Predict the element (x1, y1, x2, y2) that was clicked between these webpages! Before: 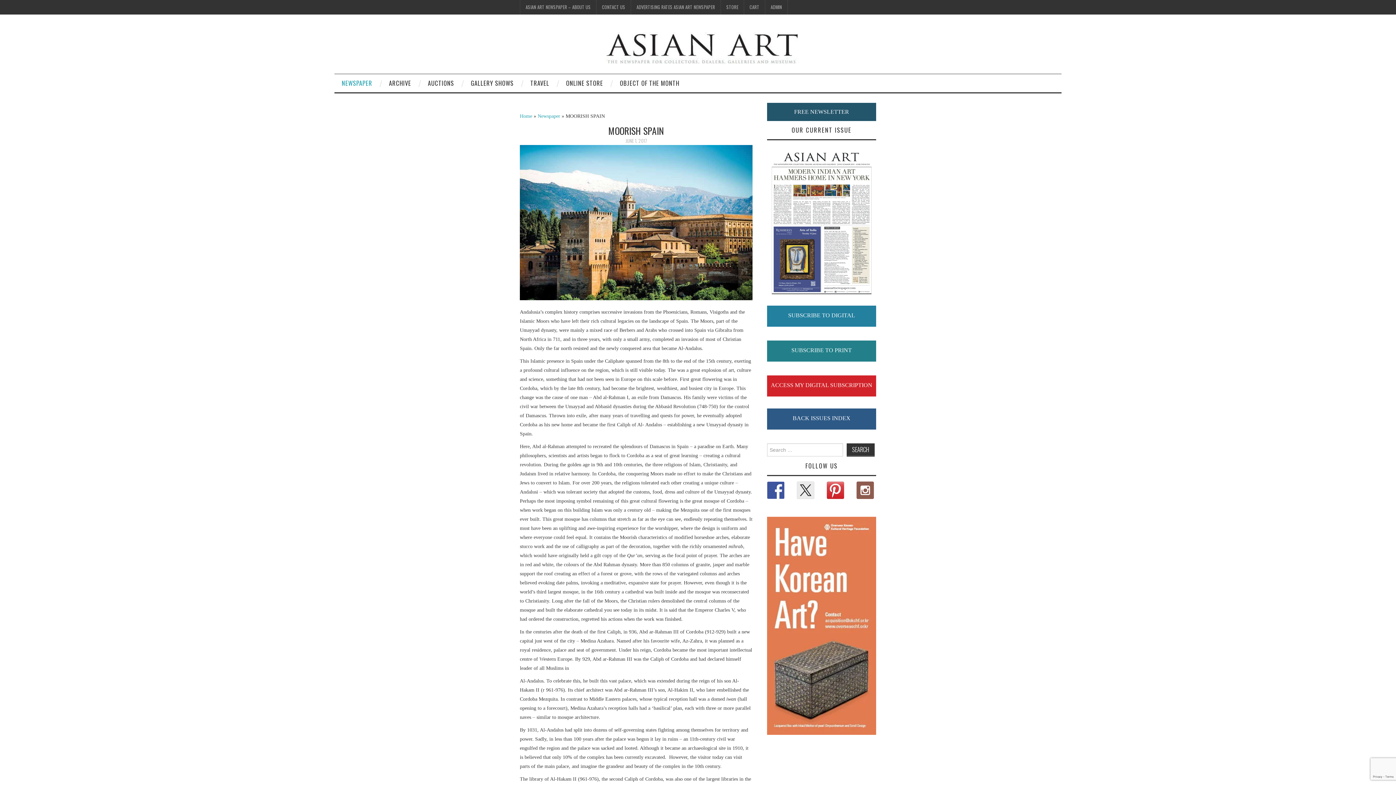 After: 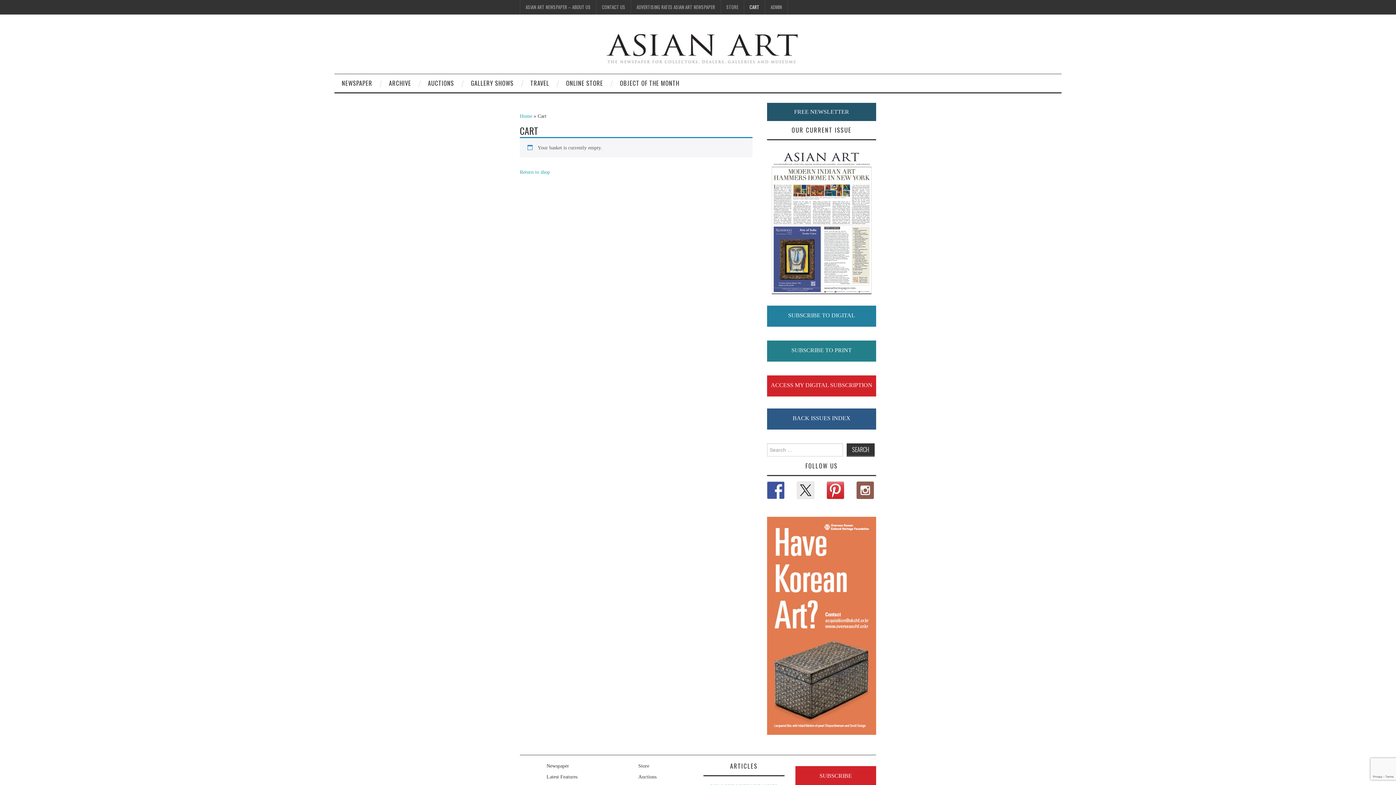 Action: bbox: (744, 0, 765, 14) label: CART